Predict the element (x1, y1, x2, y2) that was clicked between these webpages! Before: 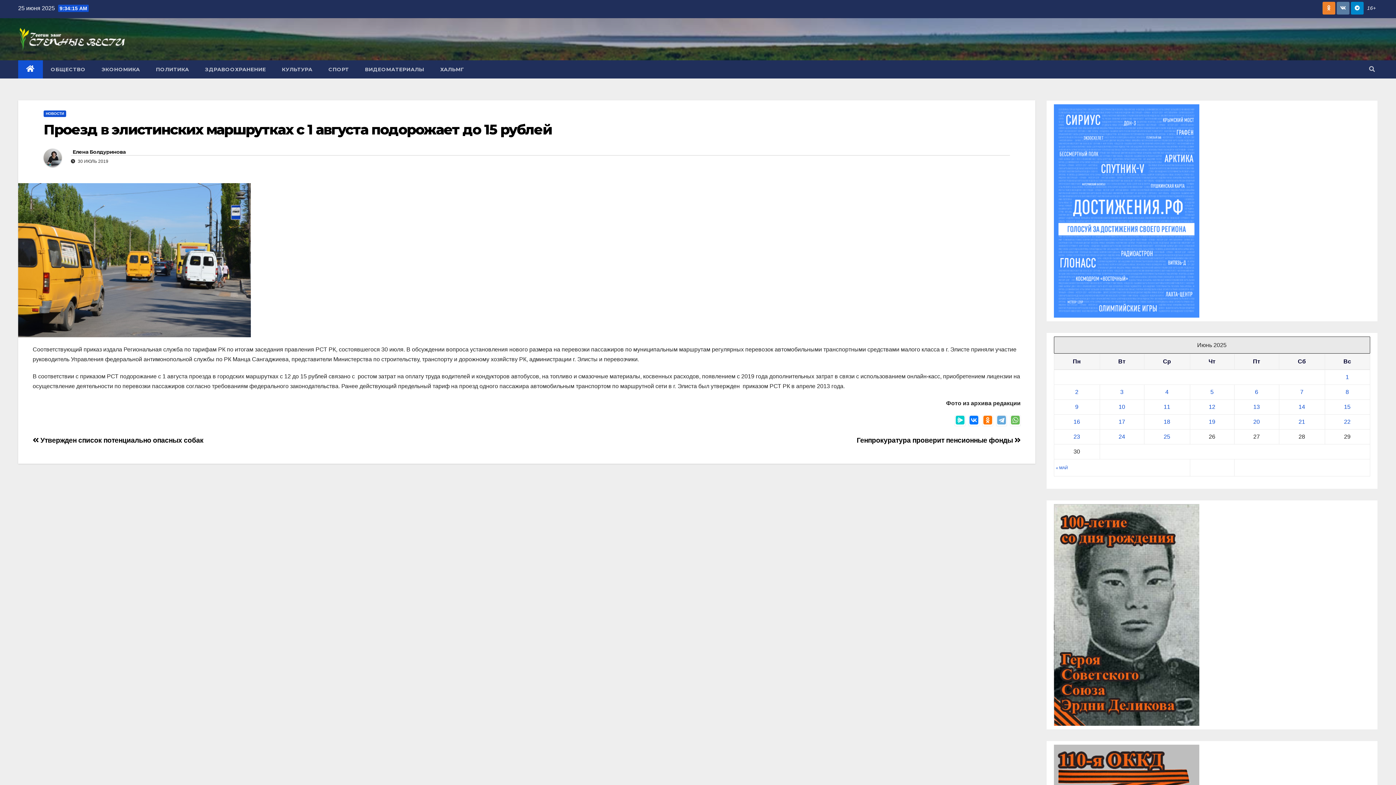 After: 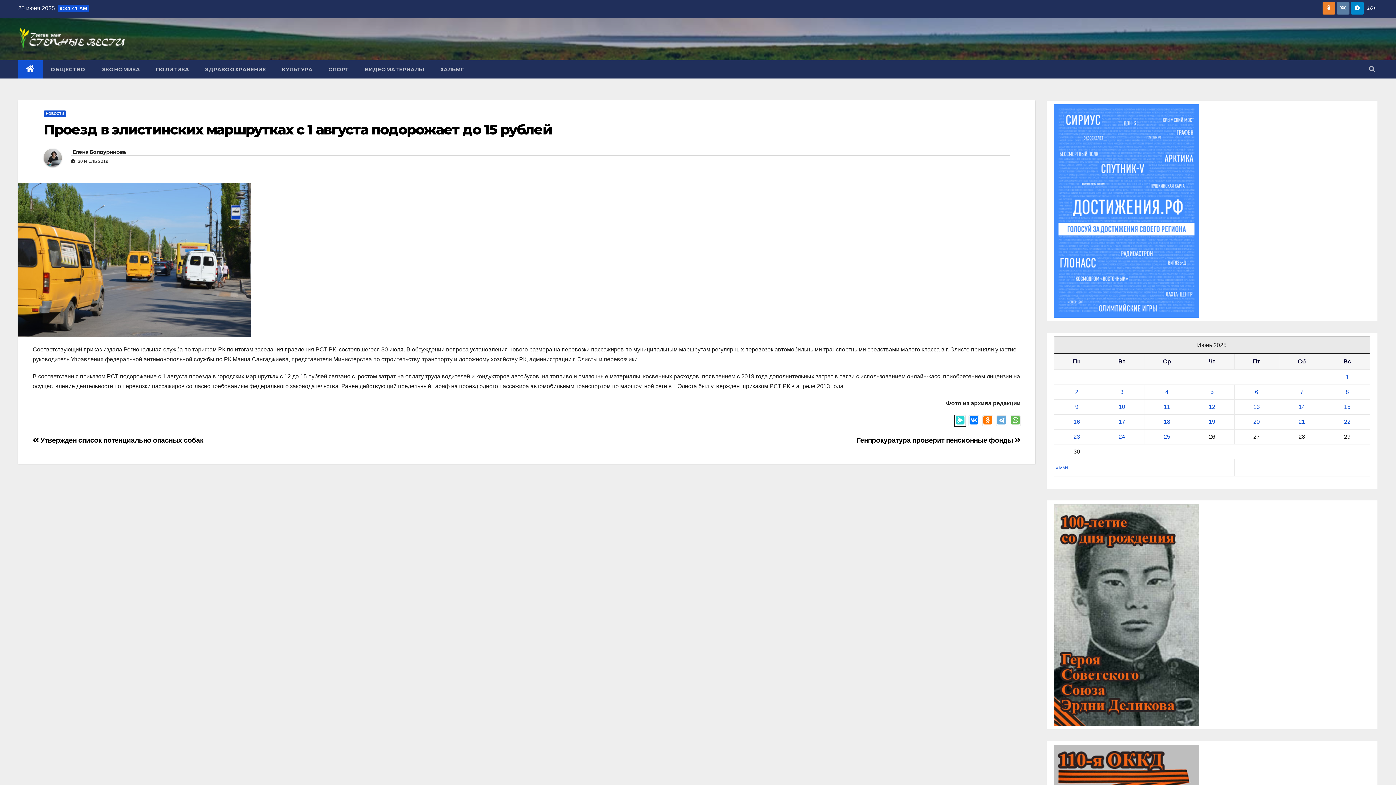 Action: bbox: (954, 415, 965, 426)